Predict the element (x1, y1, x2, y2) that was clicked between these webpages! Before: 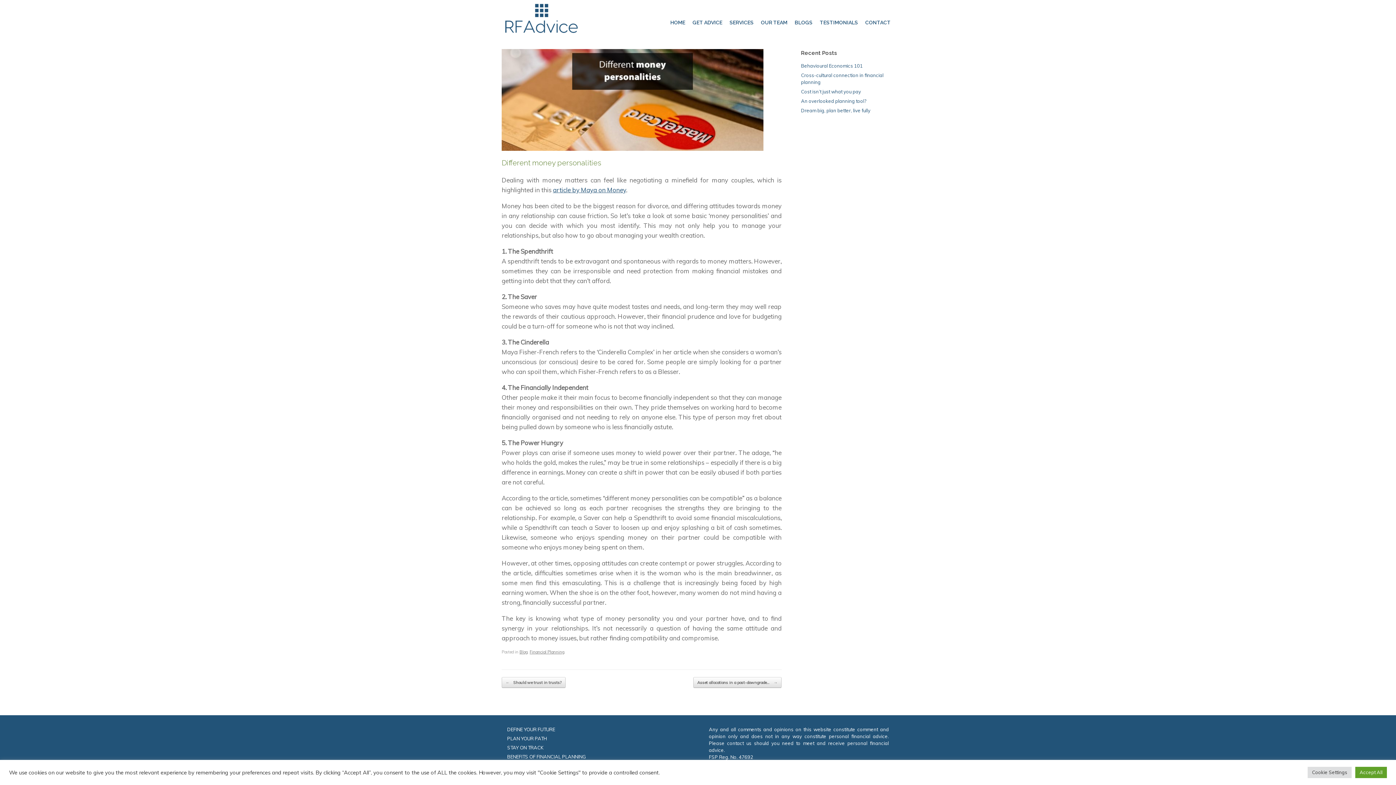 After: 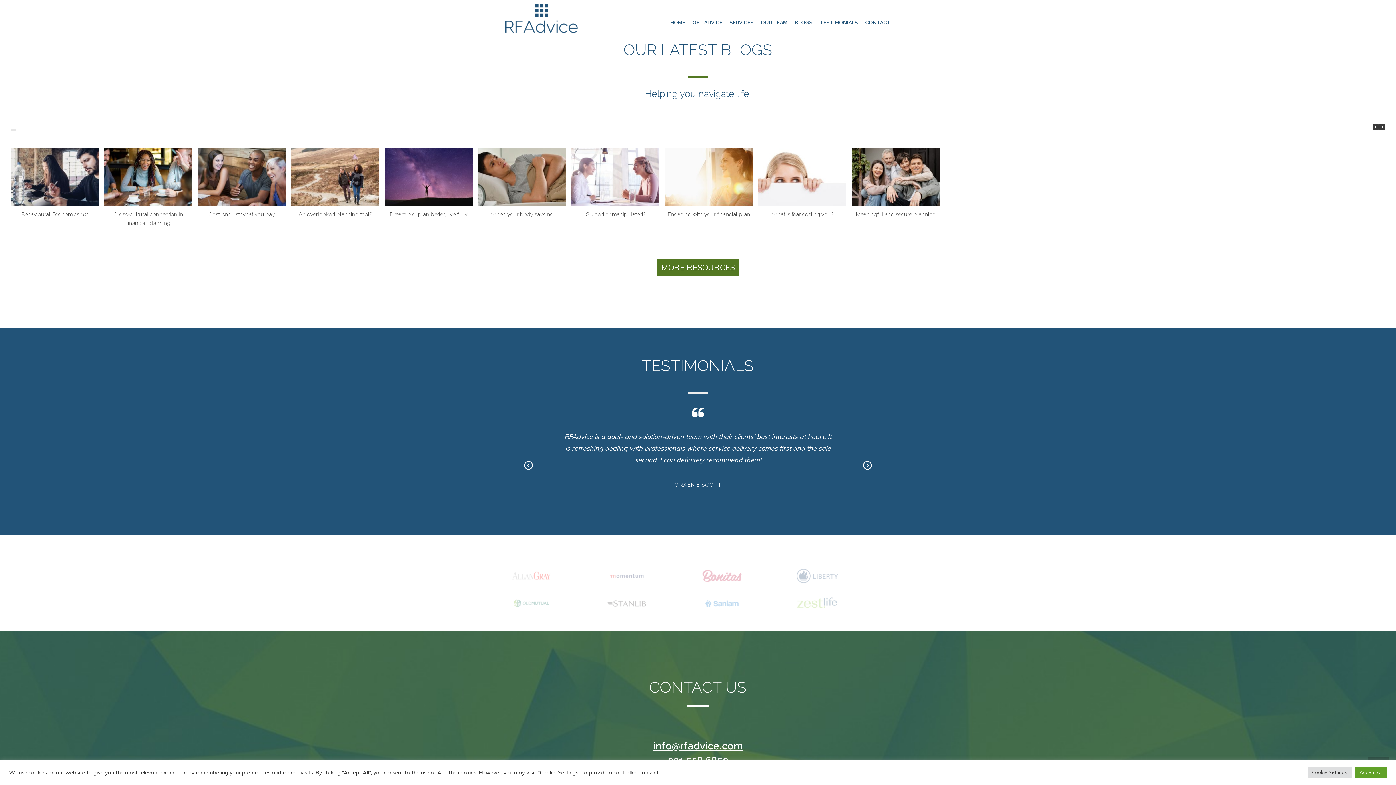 Action: label: BLOGS bbox: (791, -3, 816, 32)